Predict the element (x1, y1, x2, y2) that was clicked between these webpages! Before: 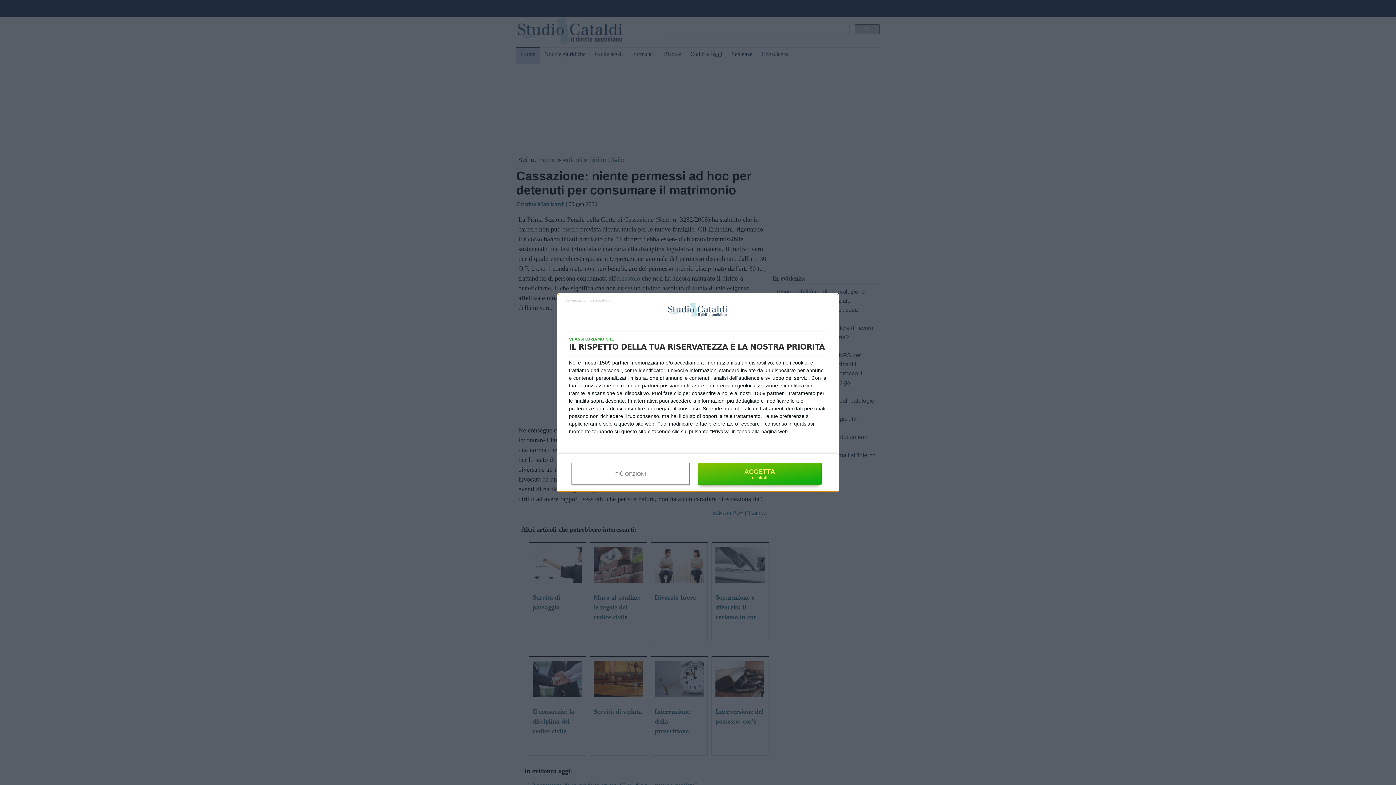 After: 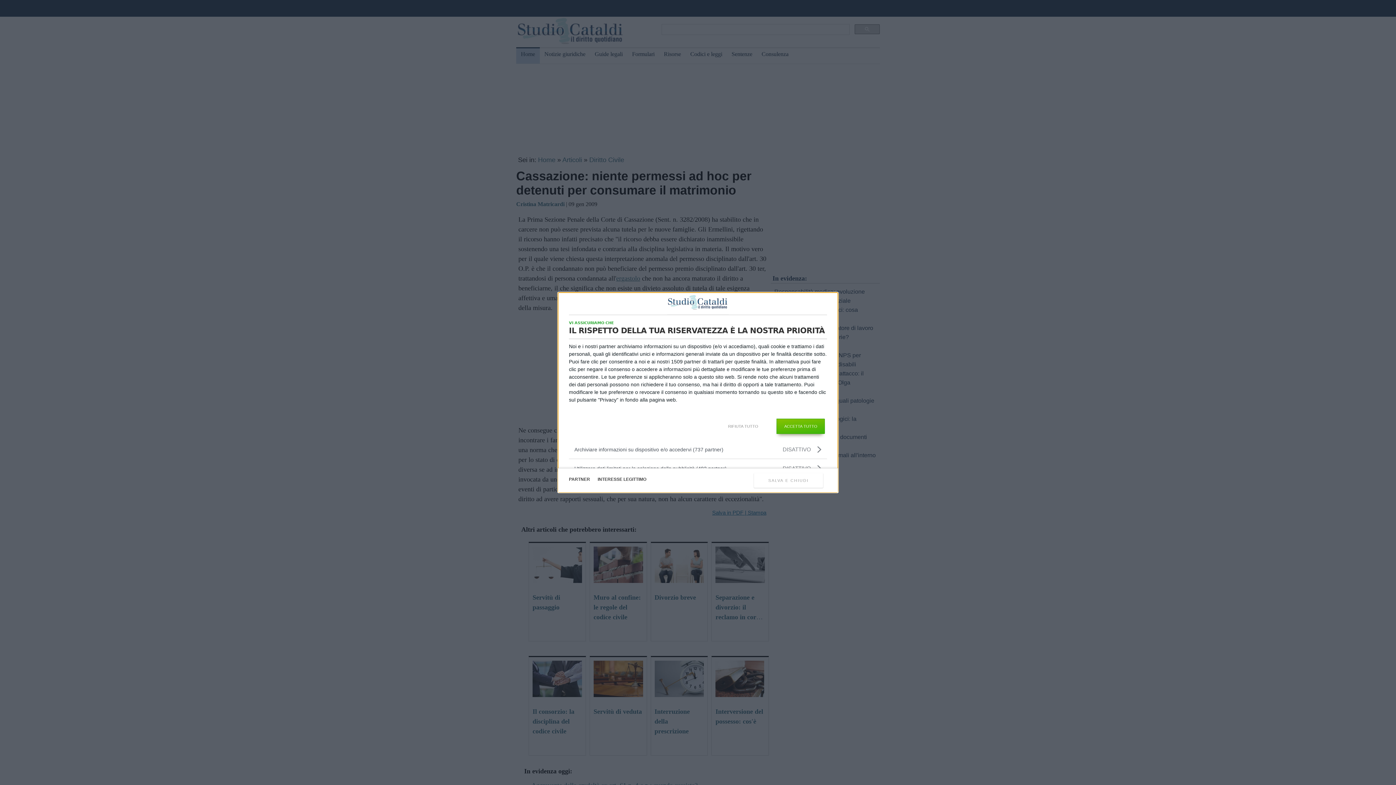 Action: bbox: (571, 463, 689, 484) label: PIÙ OPZIONI